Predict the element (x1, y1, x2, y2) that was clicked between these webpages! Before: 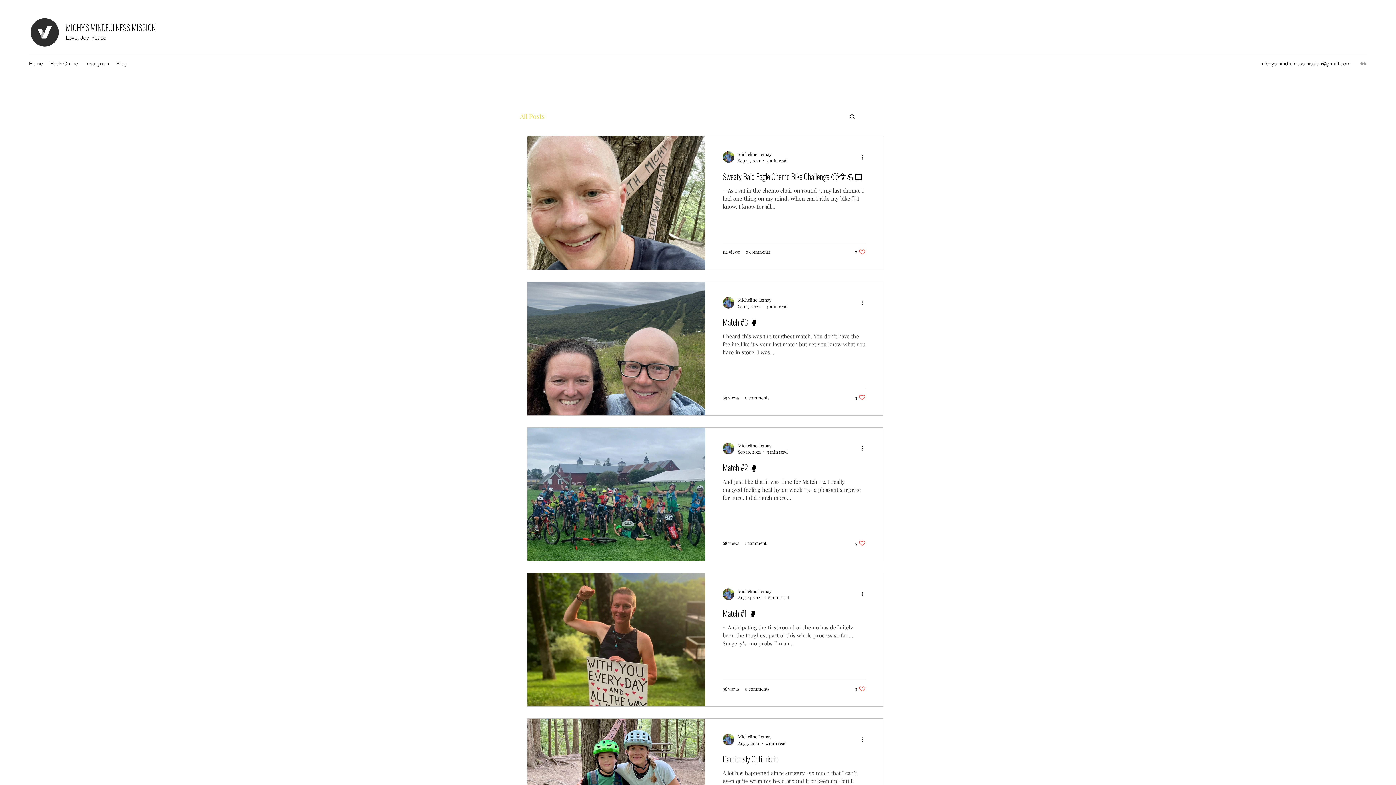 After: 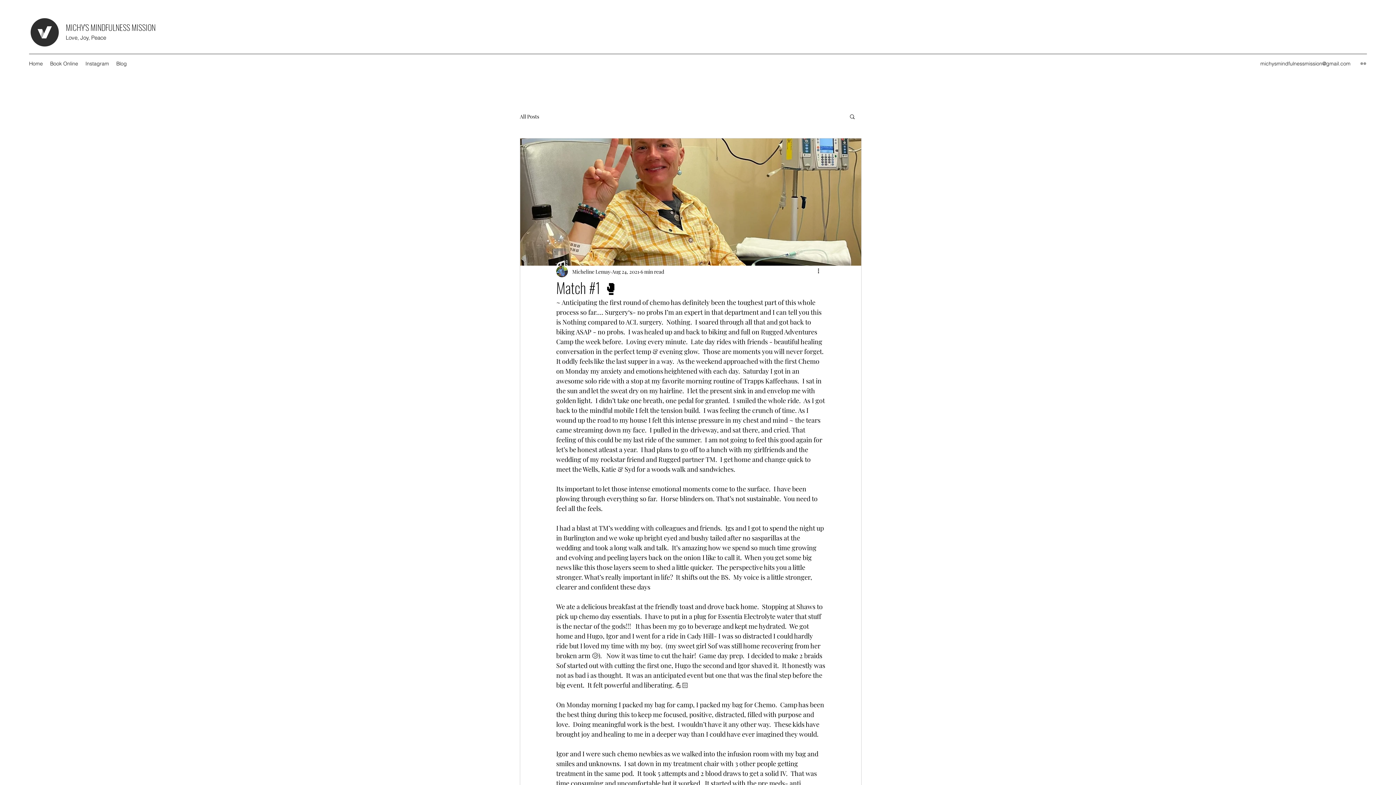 Action: label: Match #1 🥊 bbox: (527, 573, 705, 706)